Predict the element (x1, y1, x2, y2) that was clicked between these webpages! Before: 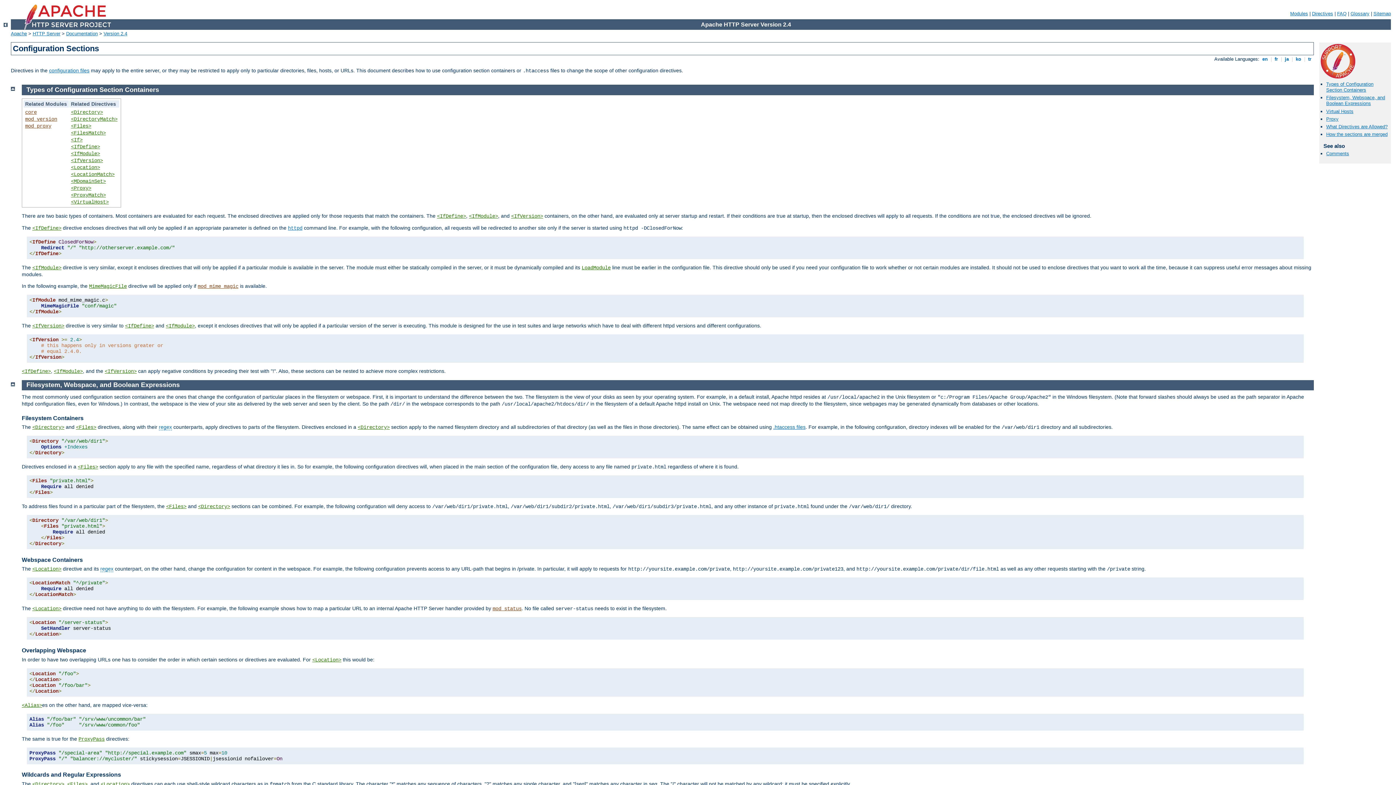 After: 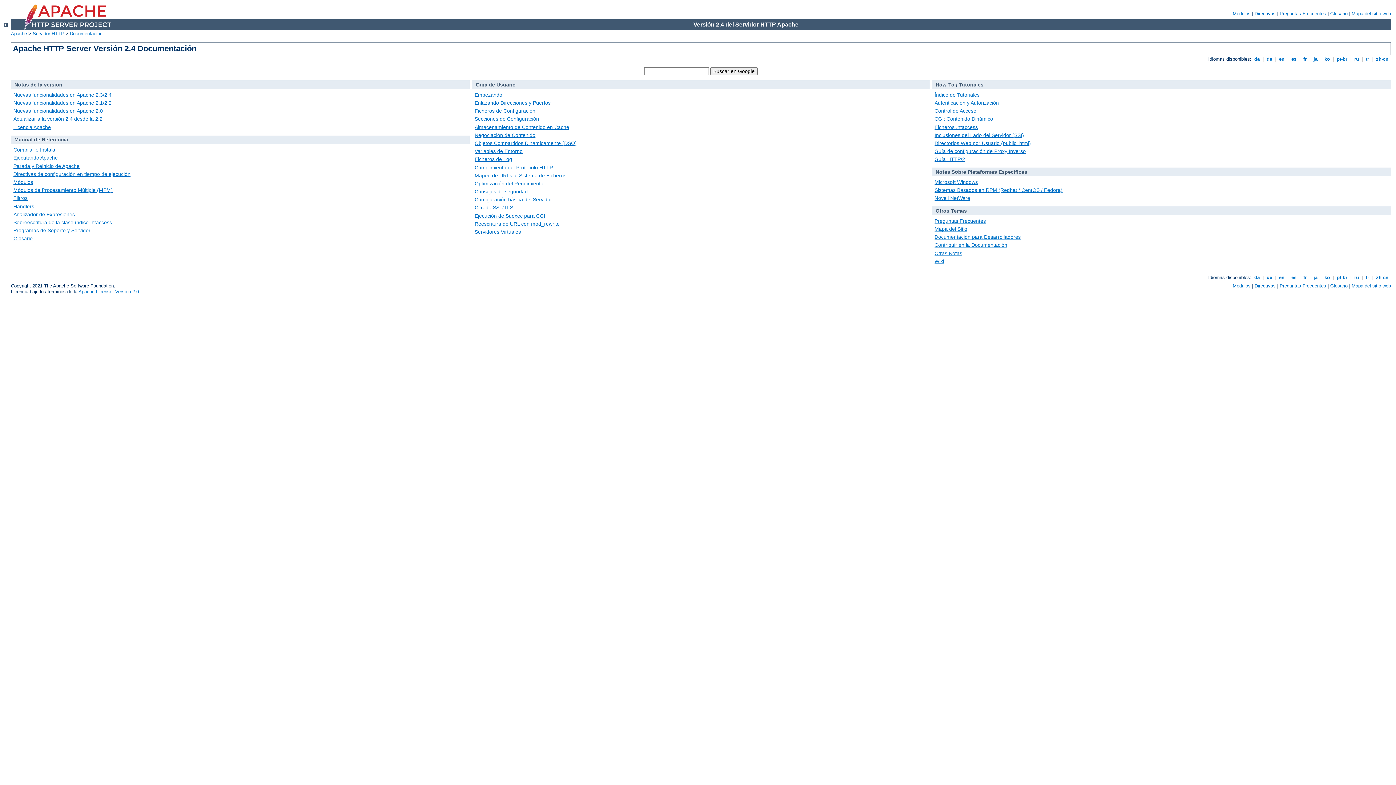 Action: bbox: (3, 22, 7, 28)